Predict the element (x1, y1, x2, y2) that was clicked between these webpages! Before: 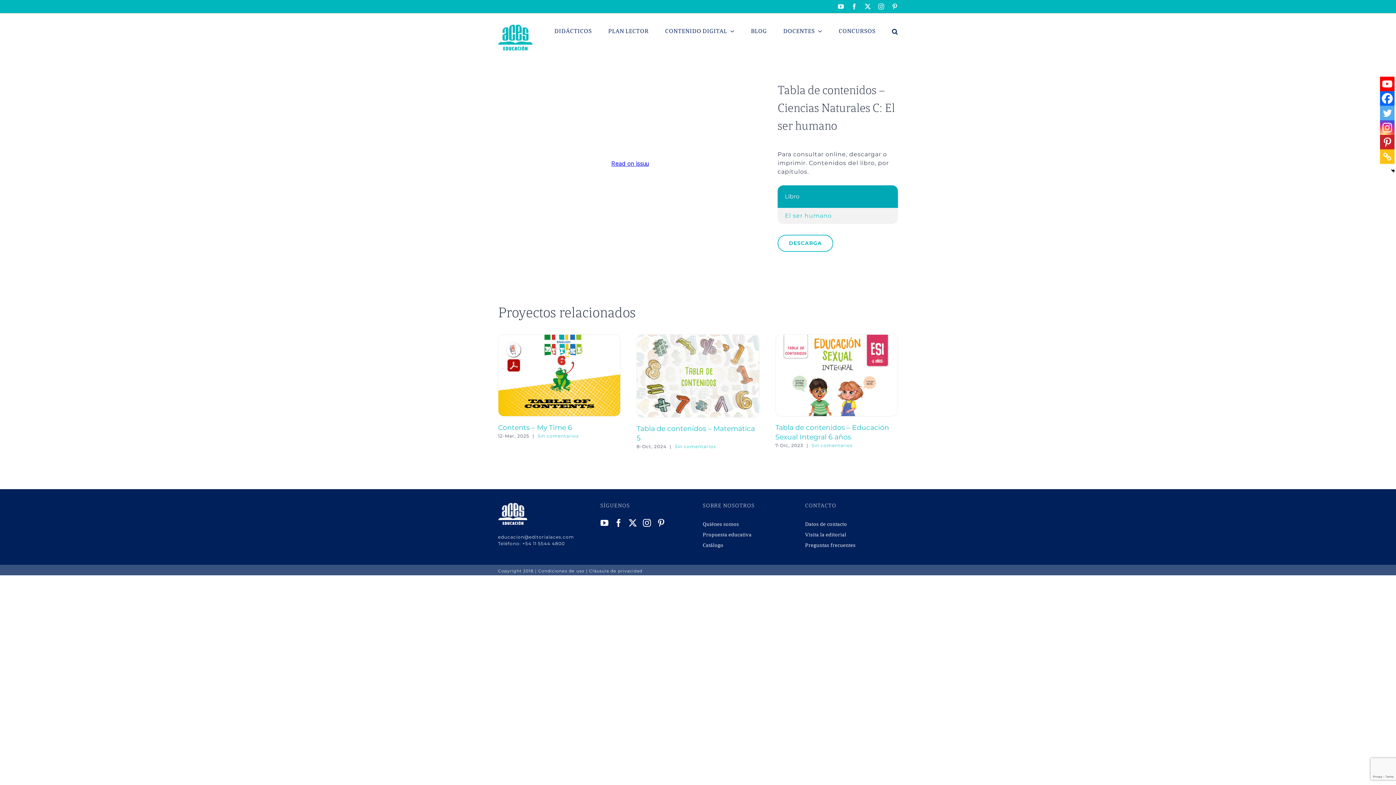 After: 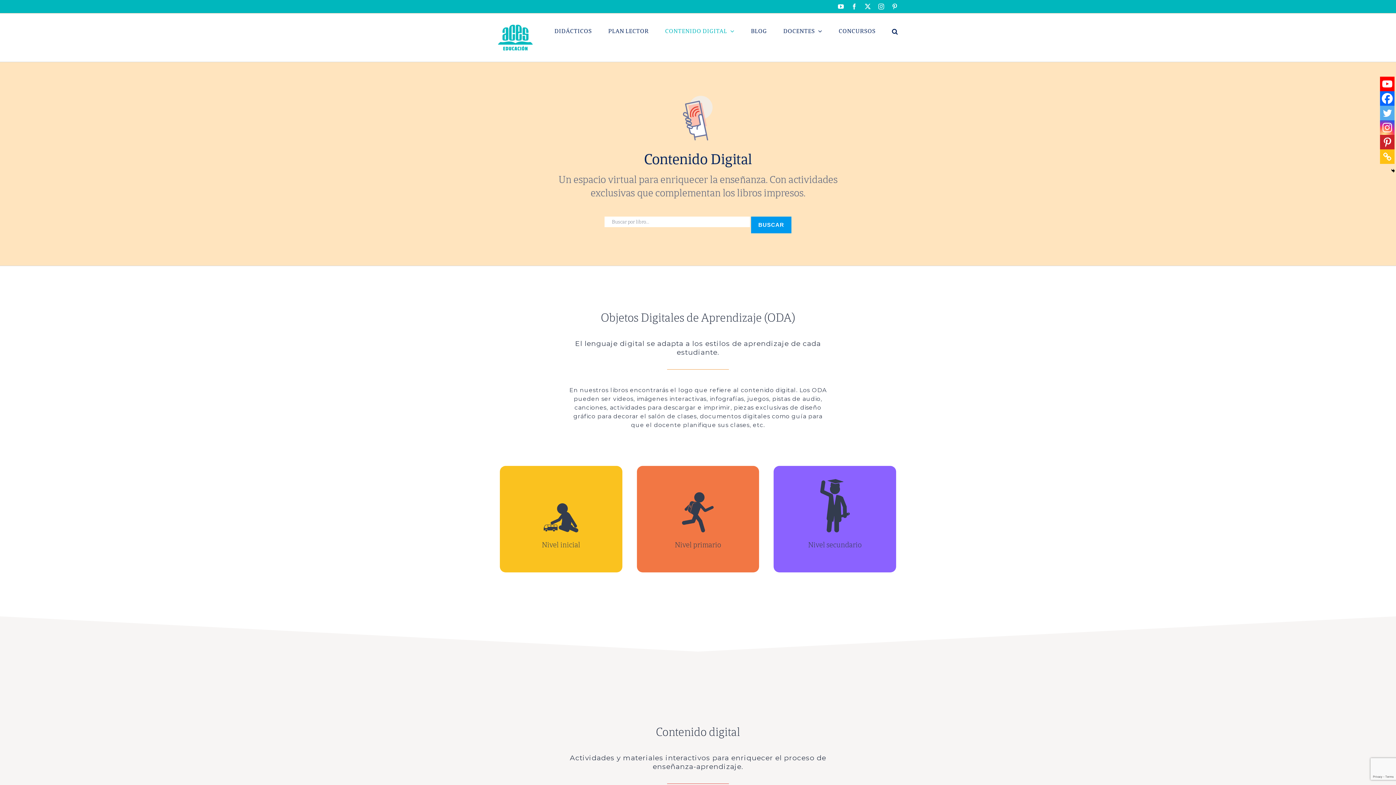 Action: label: CONTENIDO DIGITAL bbox: (665, 16, 734, 46)